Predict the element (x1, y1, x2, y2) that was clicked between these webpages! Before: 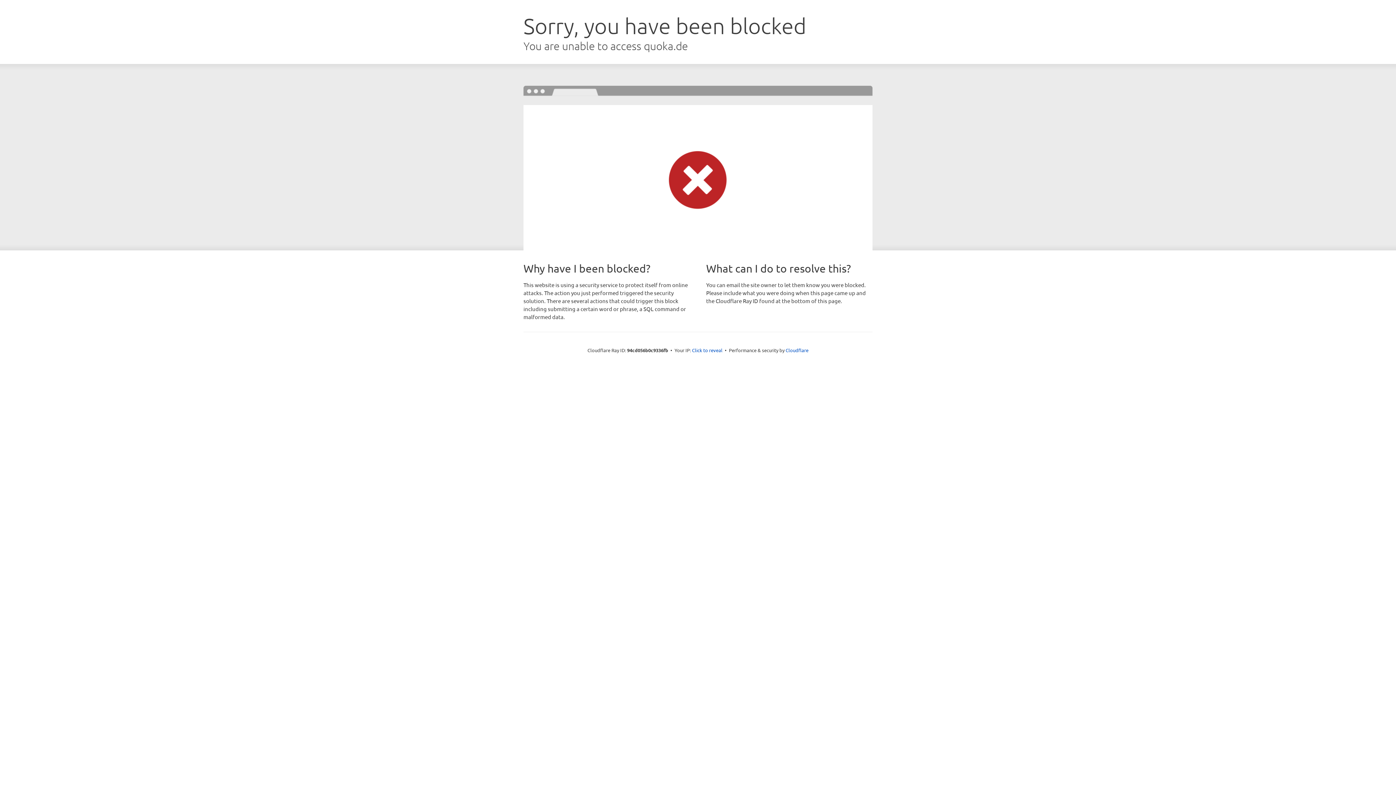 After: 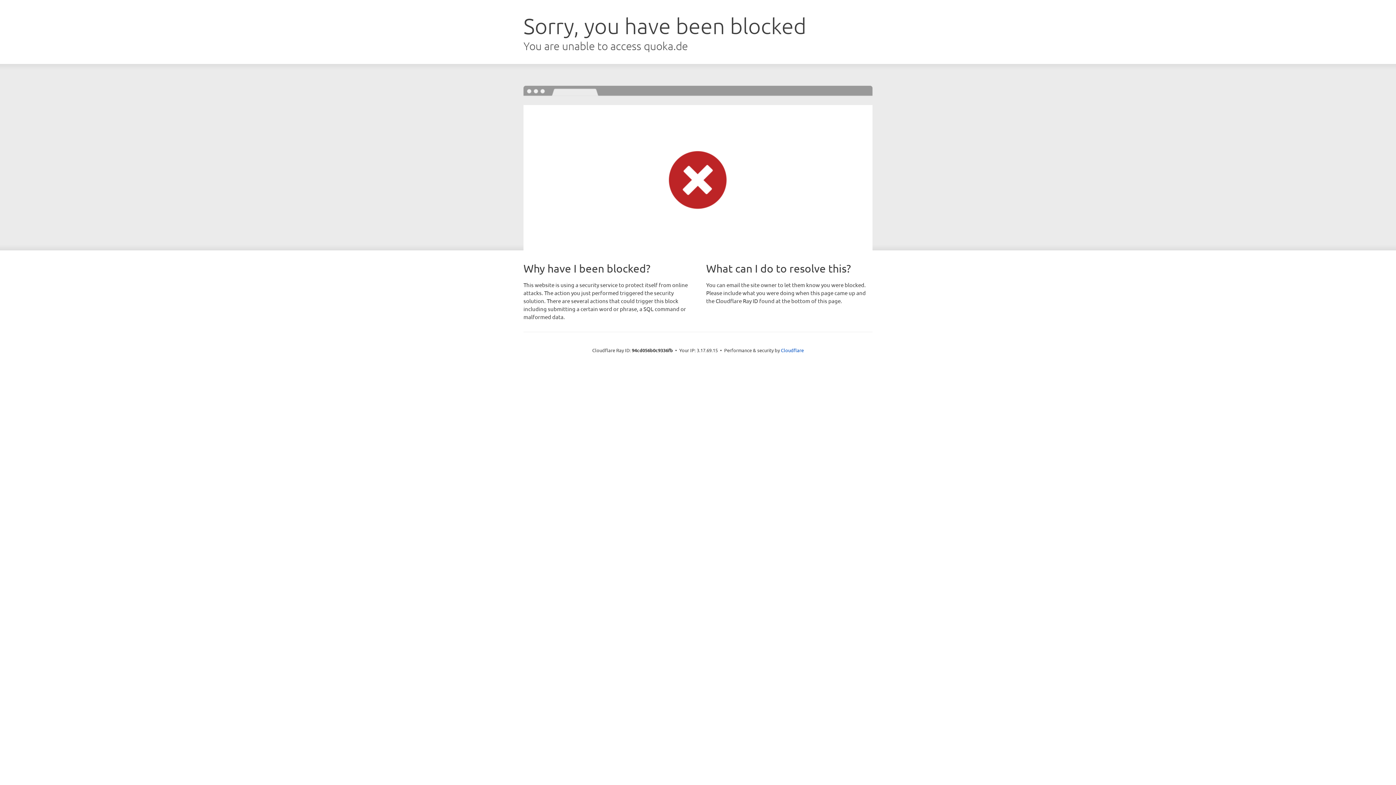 Action: bbox: (692, 346, 722, 353) label: Click to reveal